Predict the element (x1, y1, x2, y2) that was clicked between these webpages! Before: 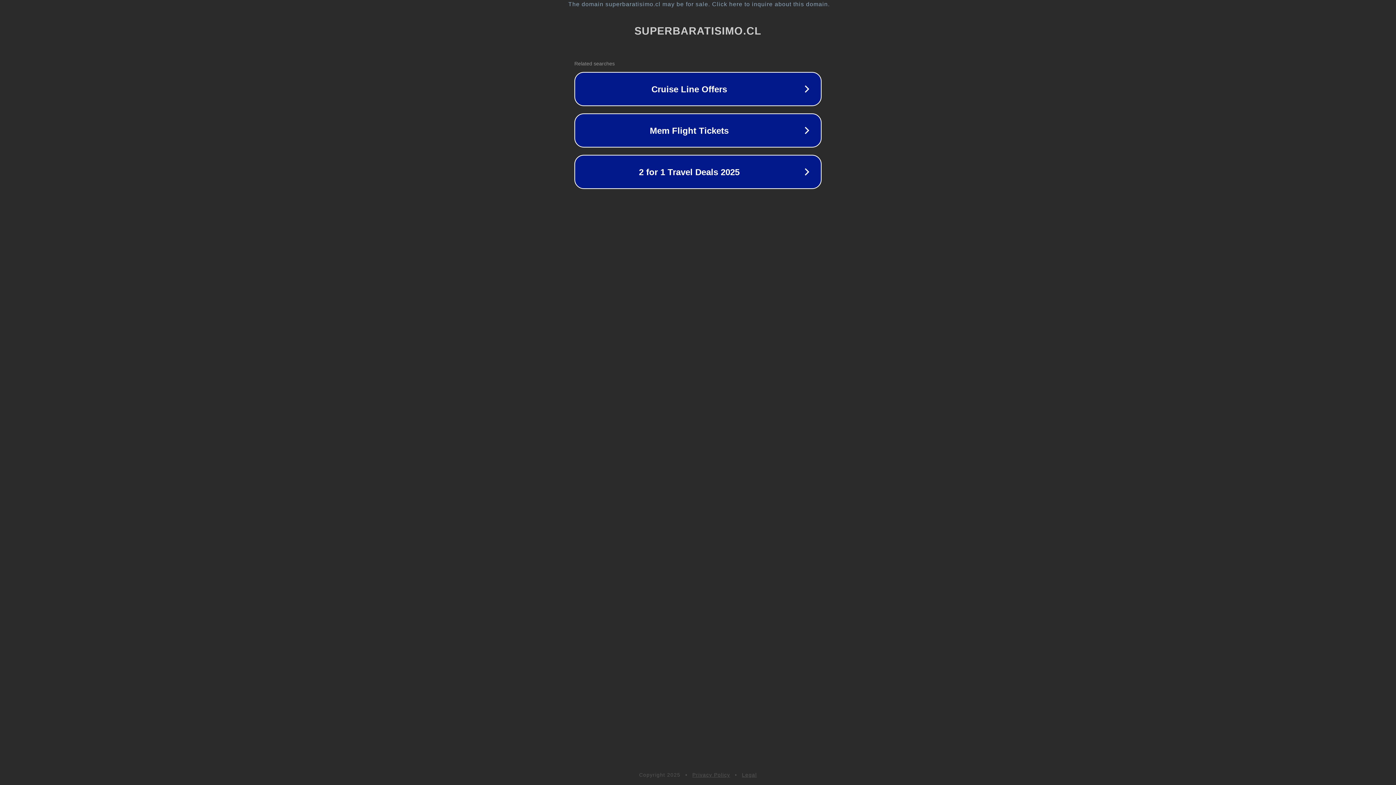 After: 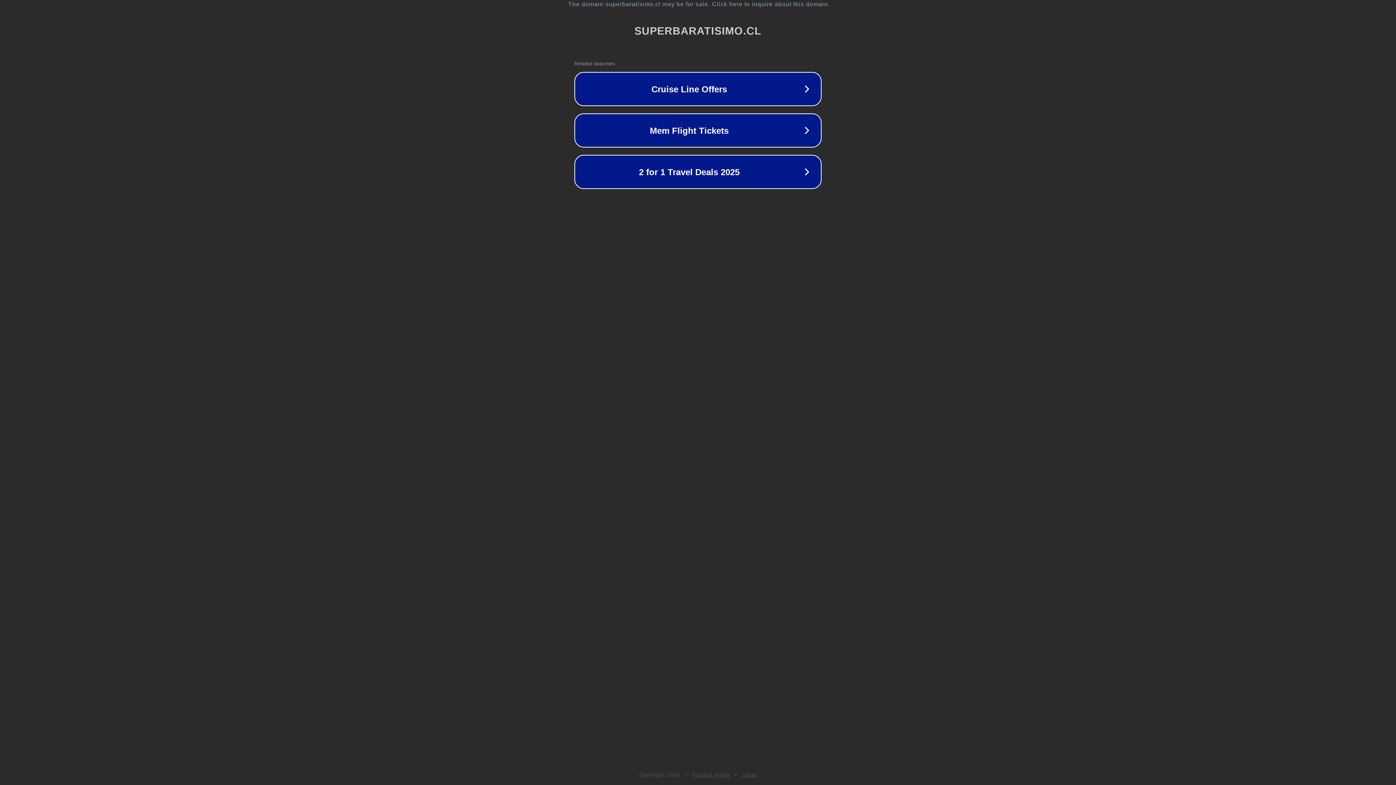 Action: label: Legal bbox: (742, 772, 757, 778)